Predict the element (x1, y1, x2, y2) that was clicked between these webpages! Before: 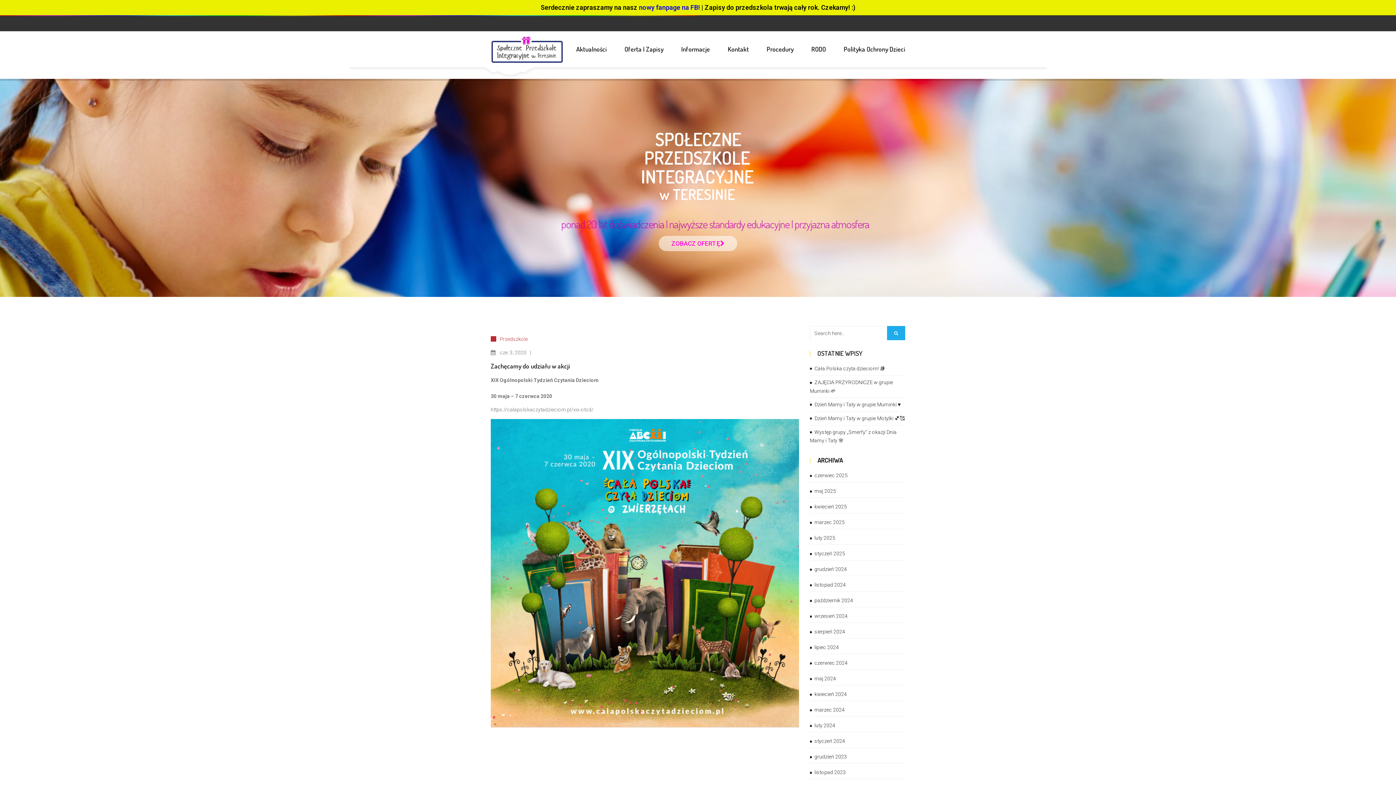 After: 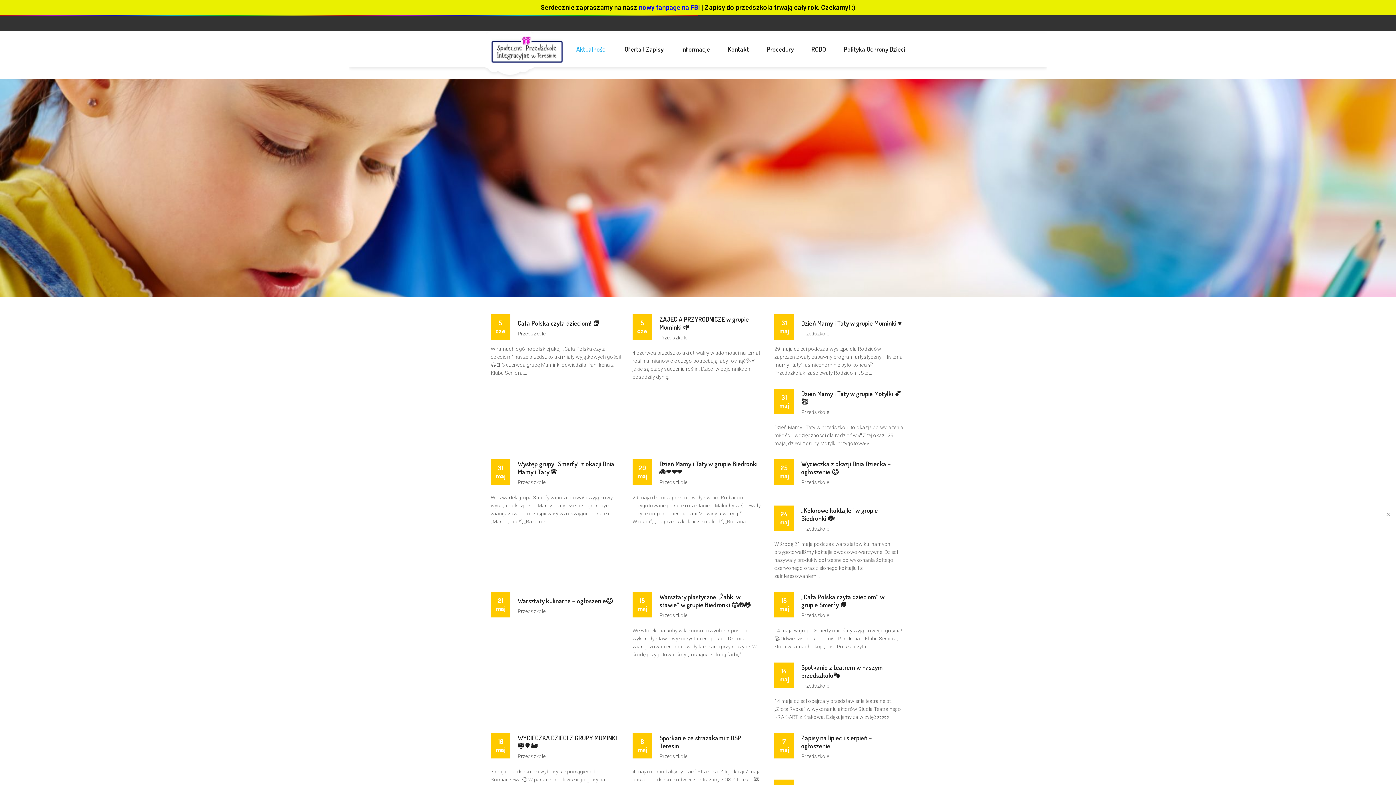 Action: bbox: (490, 35, 563, 63)